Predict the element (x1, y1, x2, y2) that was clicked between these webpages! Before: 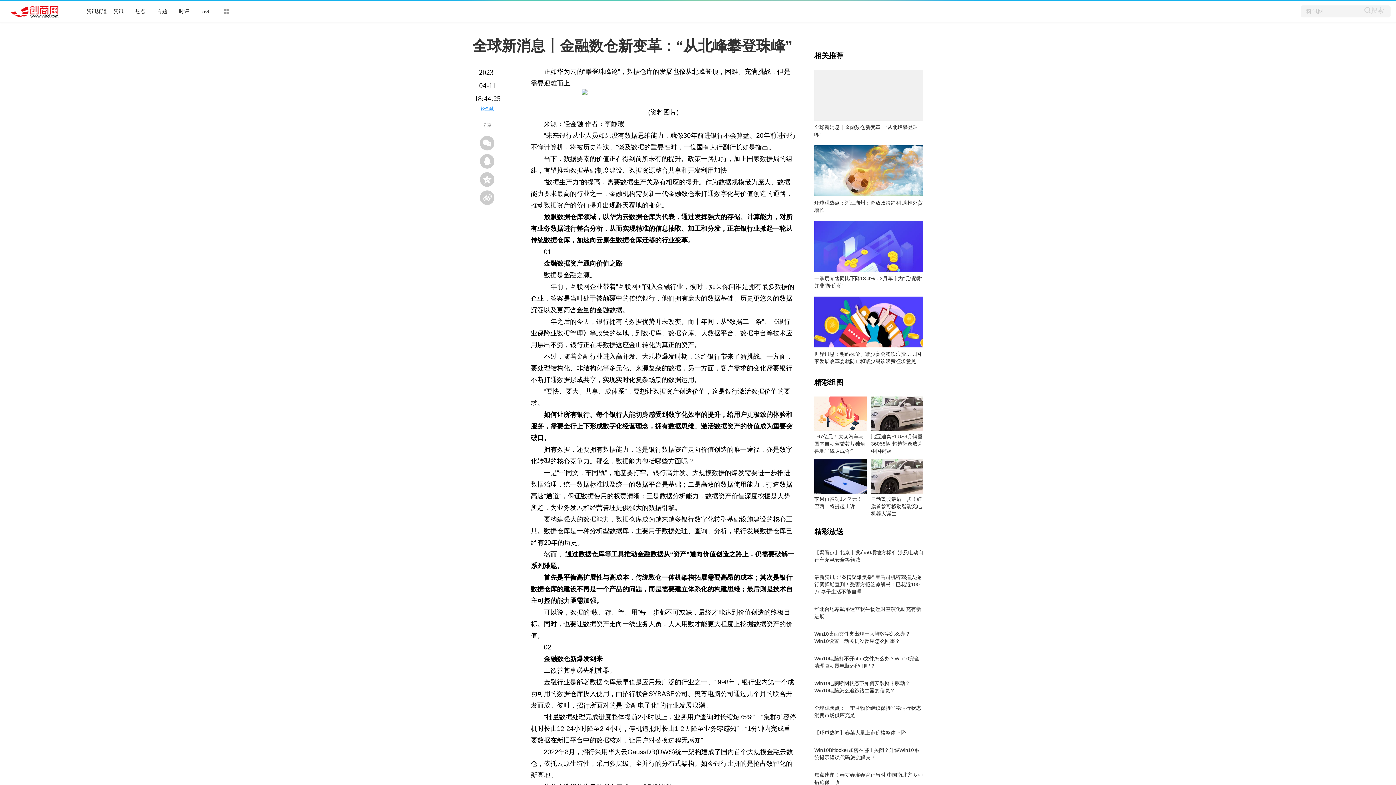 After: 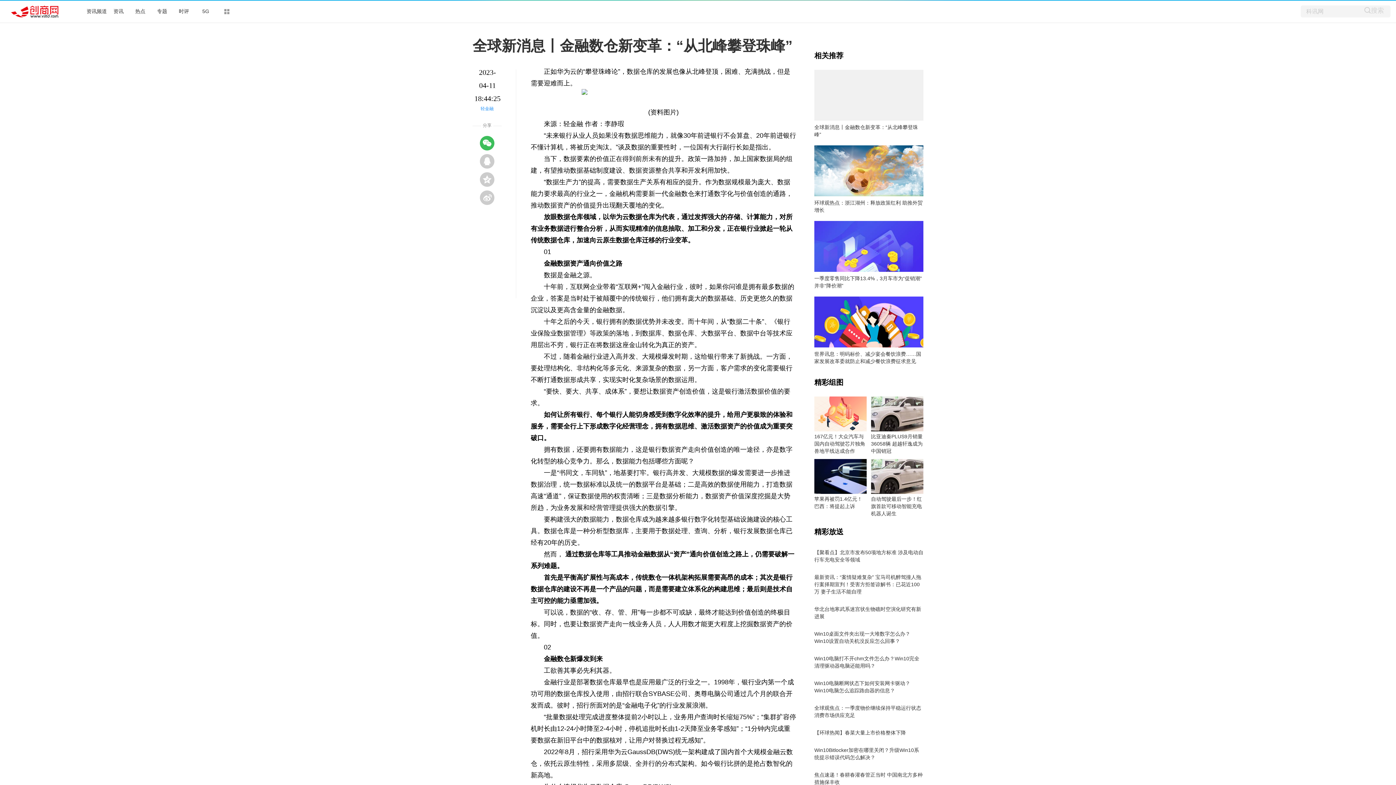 Action: bbox: (480, 136, 494, 150)